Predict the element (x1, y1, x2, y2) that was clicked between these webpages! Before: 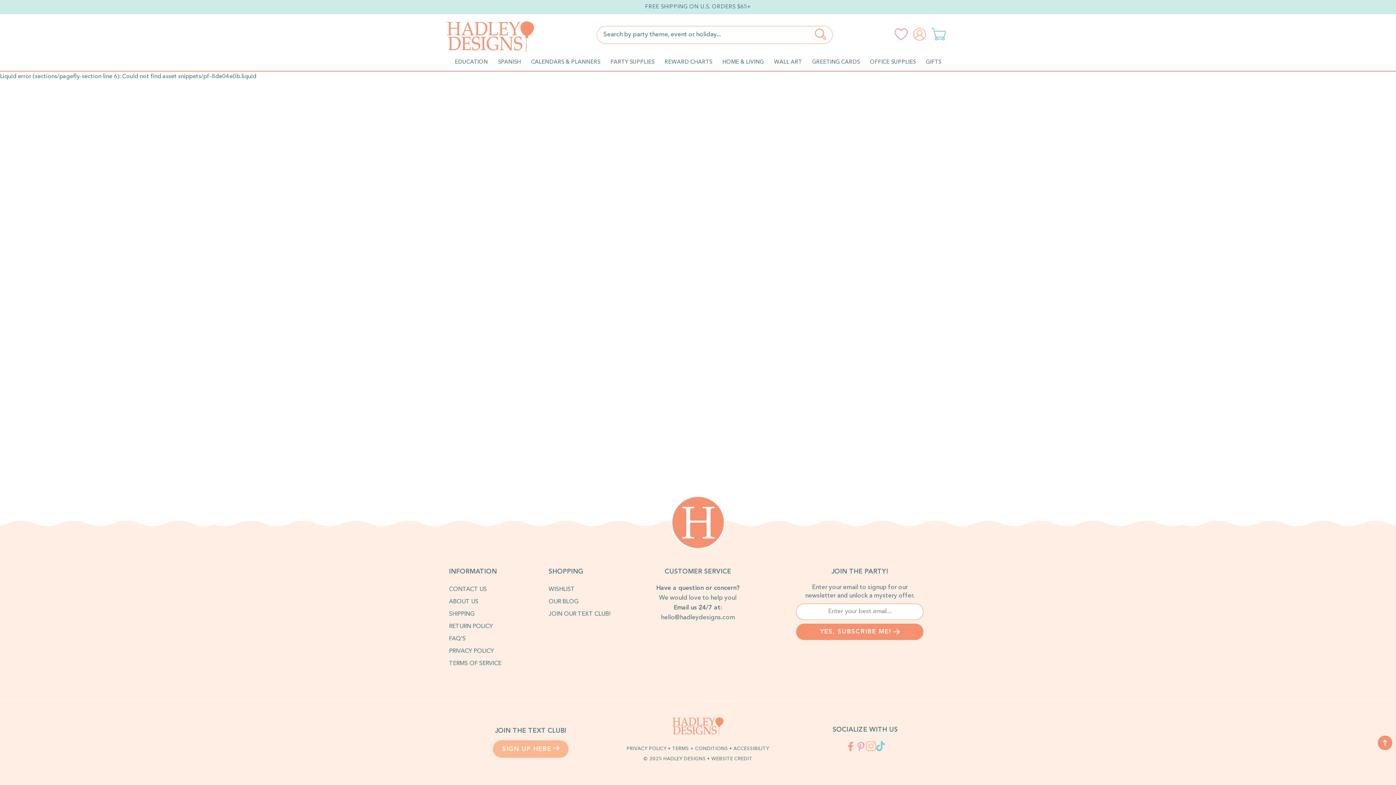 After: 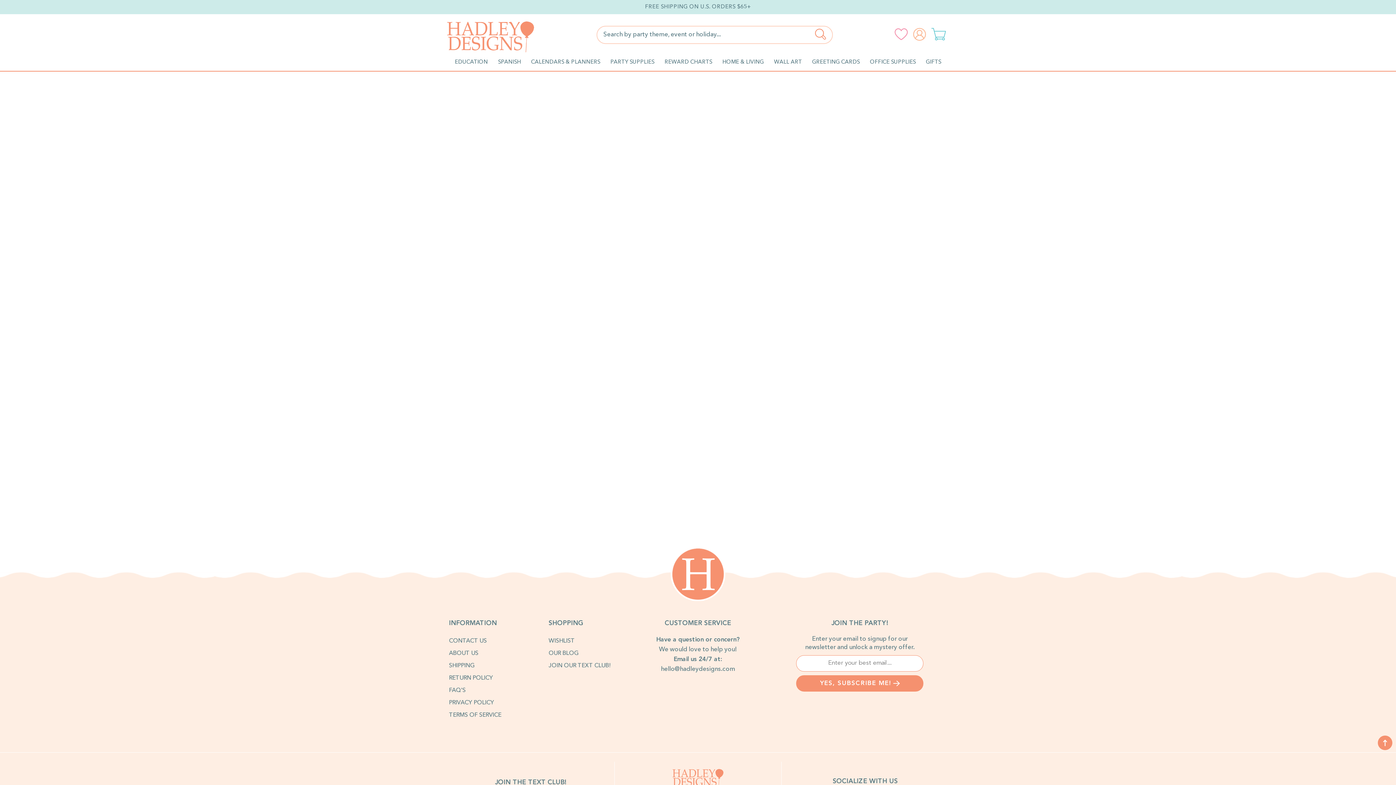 Action: label: SPANISH bbox: (498, 59, 521, 65)